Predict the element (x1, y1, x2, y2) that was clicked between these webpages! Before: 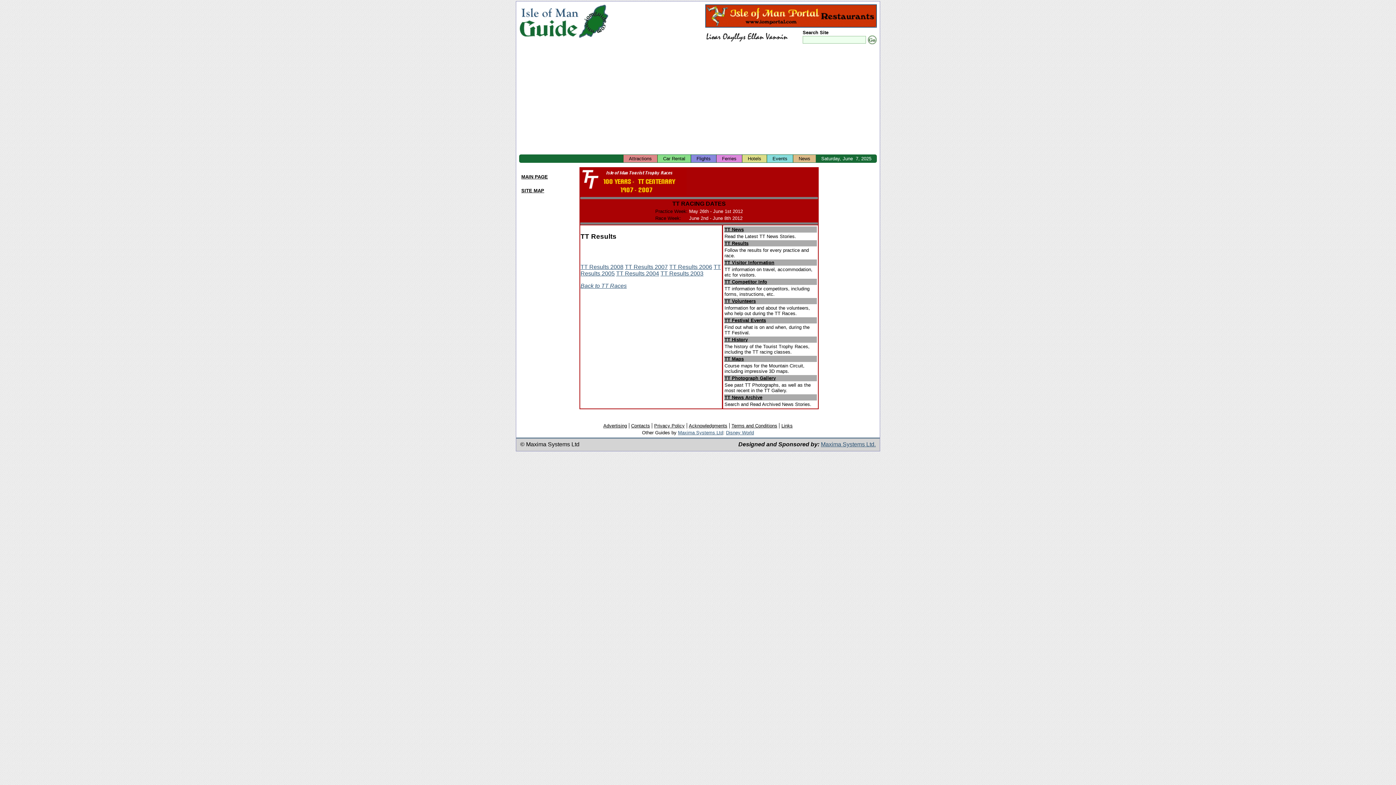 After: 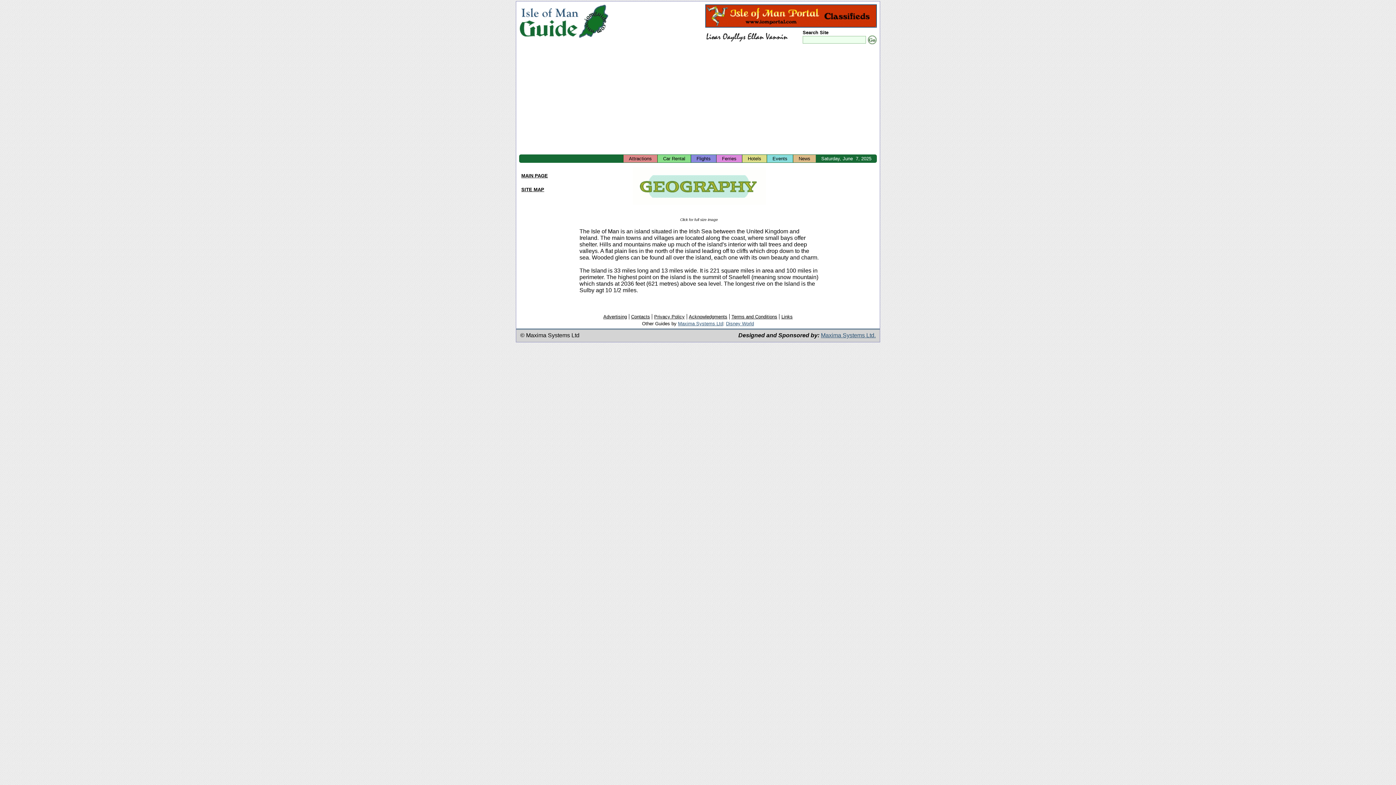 Action: bbox: (578, 34, 608, 41)